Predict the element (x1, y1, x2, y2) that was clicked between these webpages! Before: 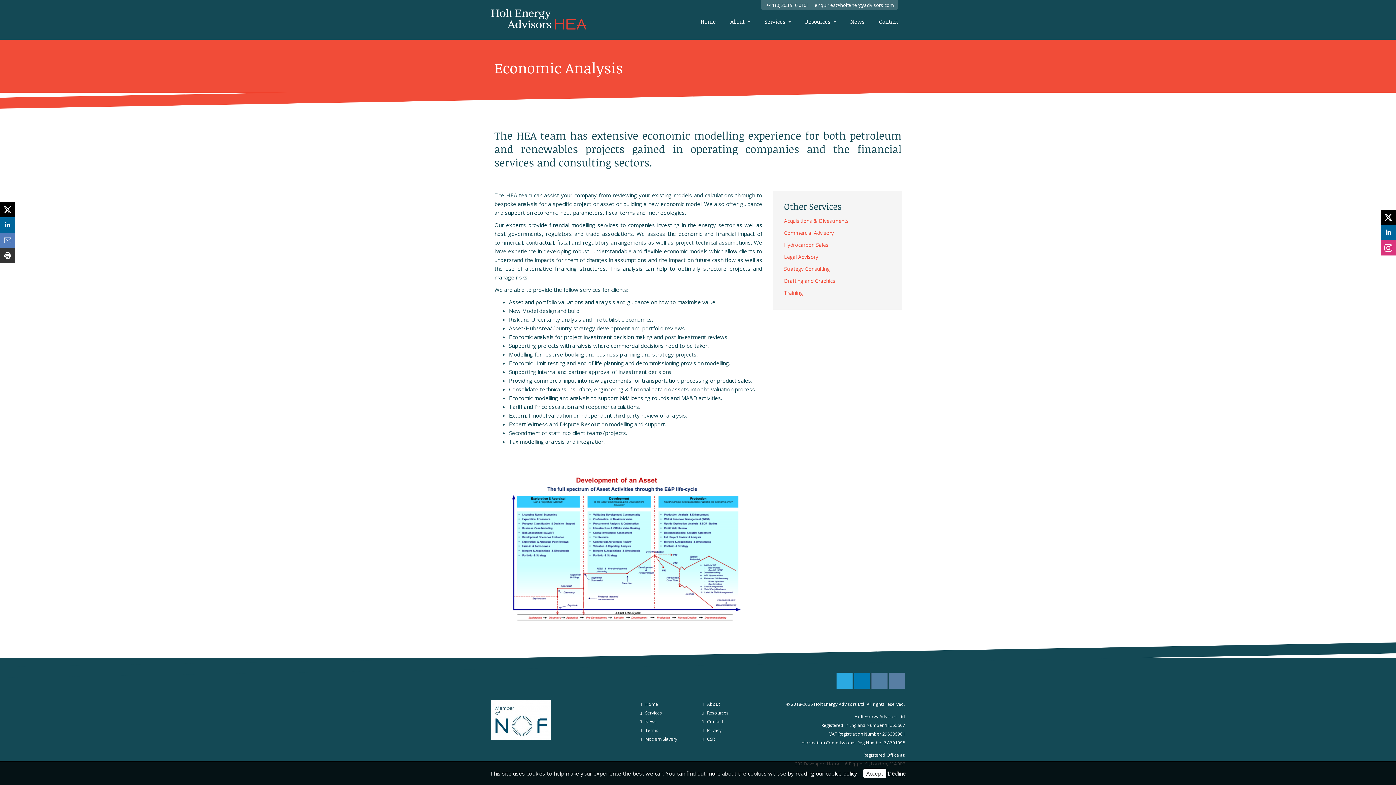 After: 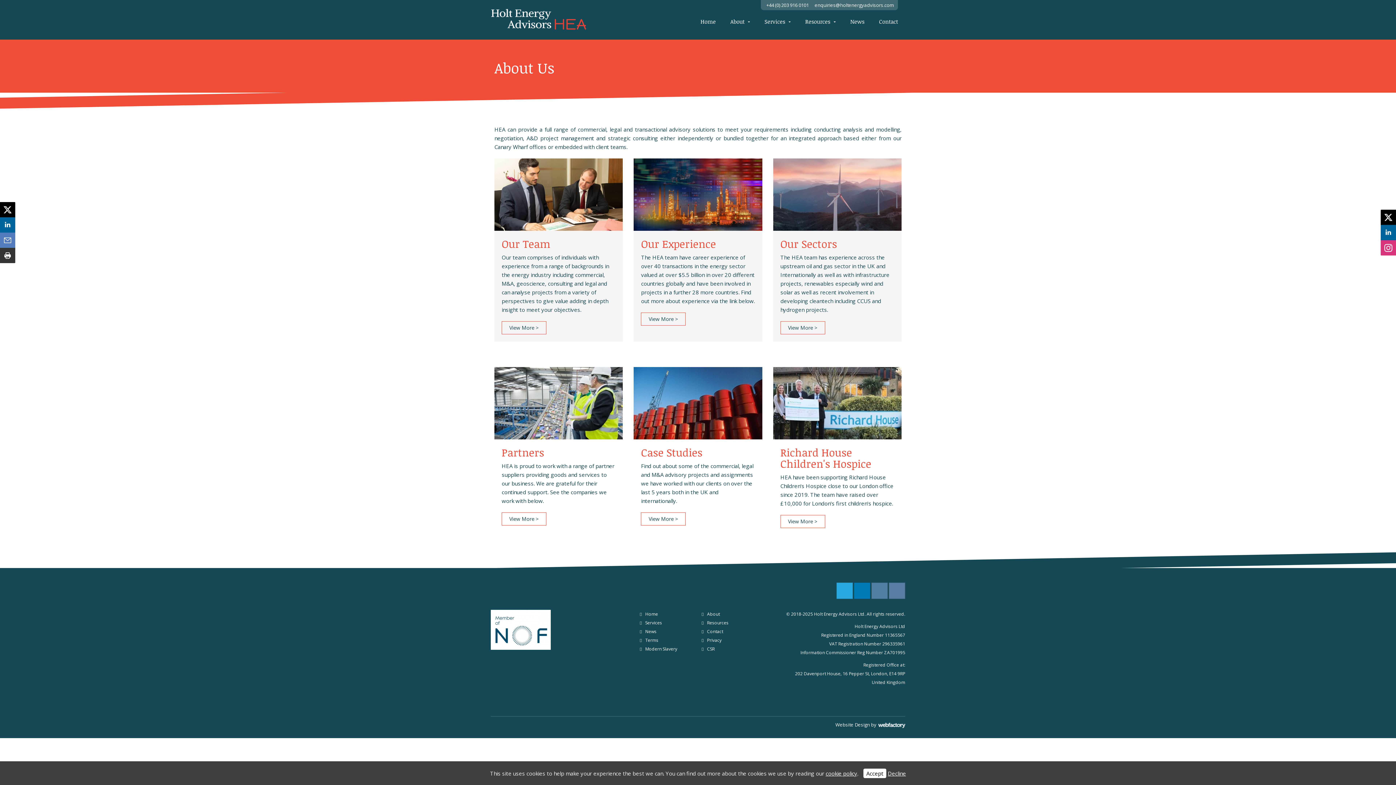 Action: label: About bbox: (701, 700, 763, 709)